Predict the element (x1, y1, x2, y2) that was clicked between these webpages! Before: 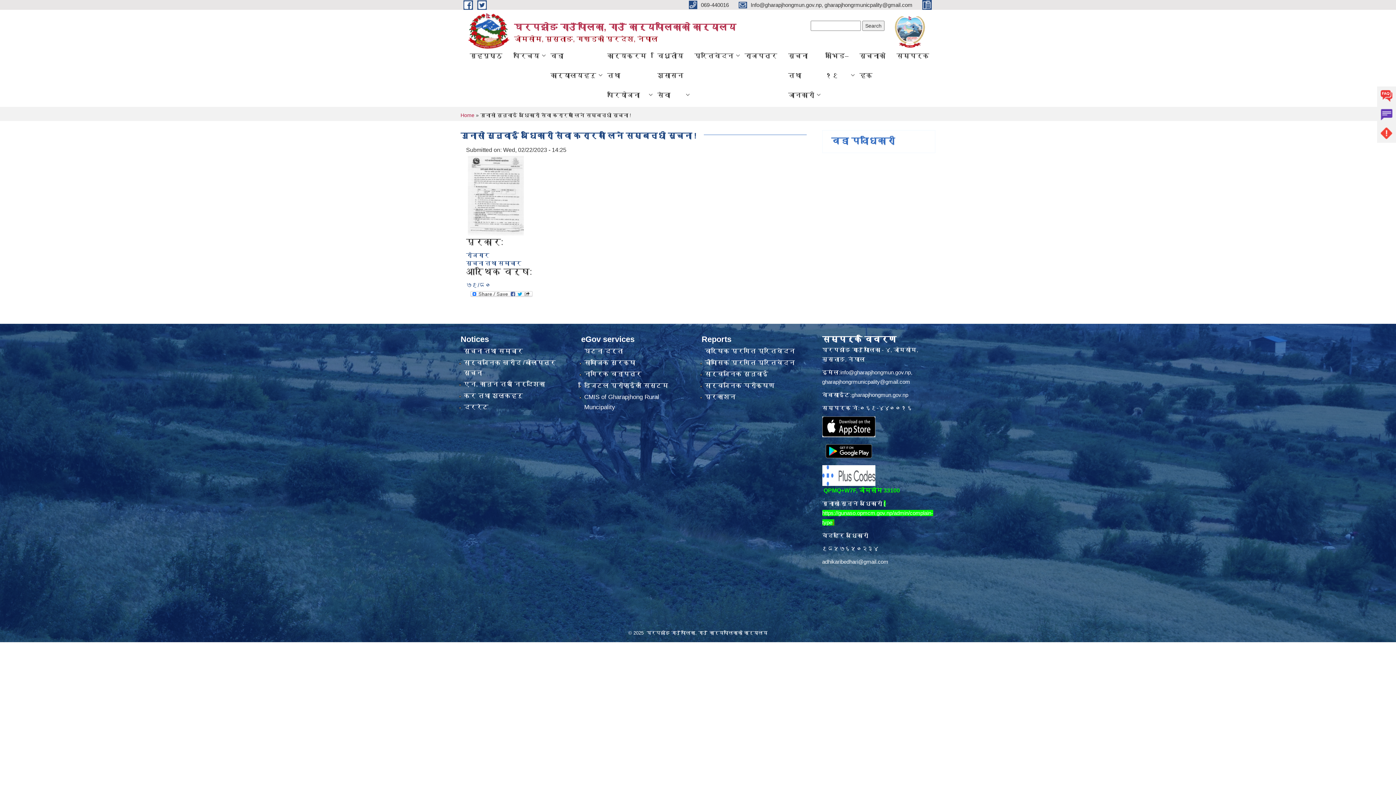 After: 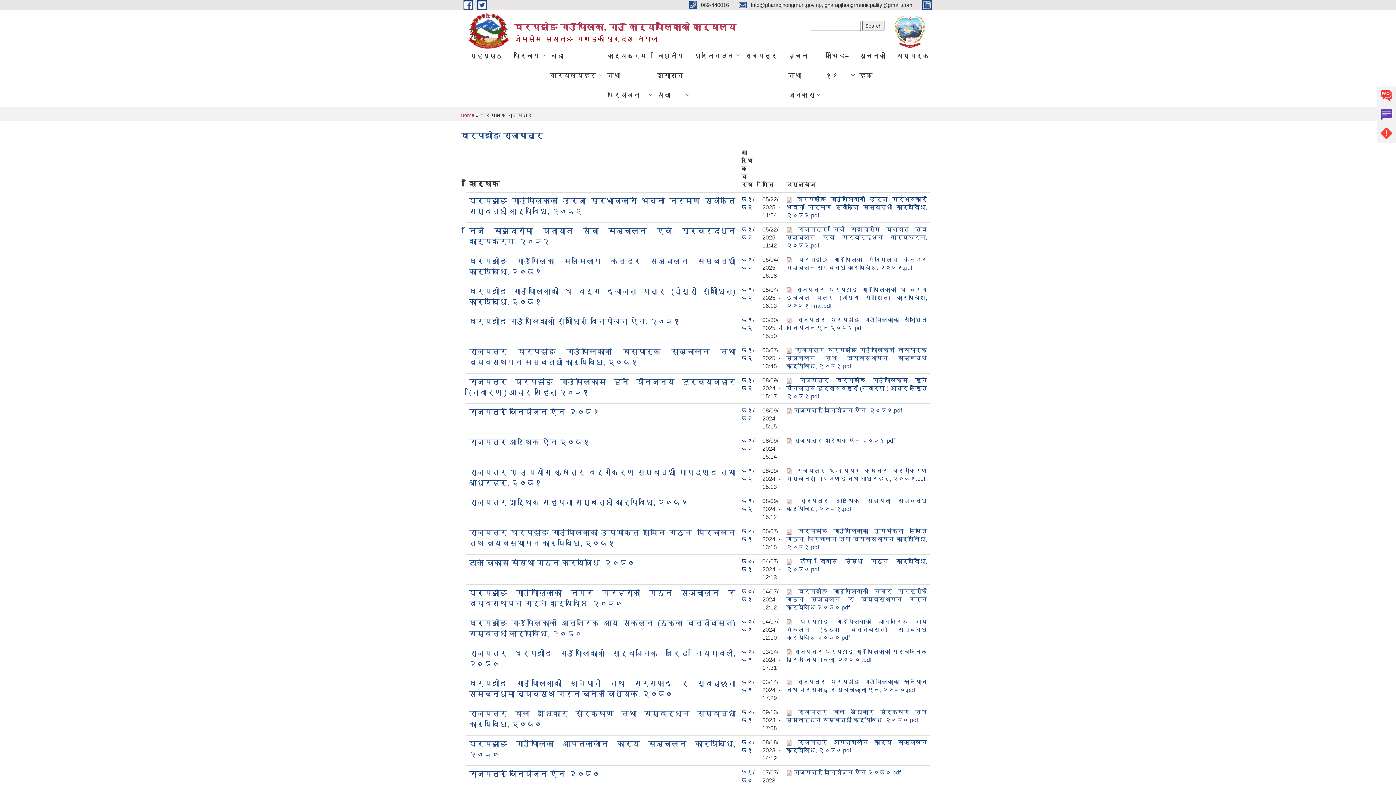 Action: label: राजपत्र bbox: (739, 45, 782, 65)